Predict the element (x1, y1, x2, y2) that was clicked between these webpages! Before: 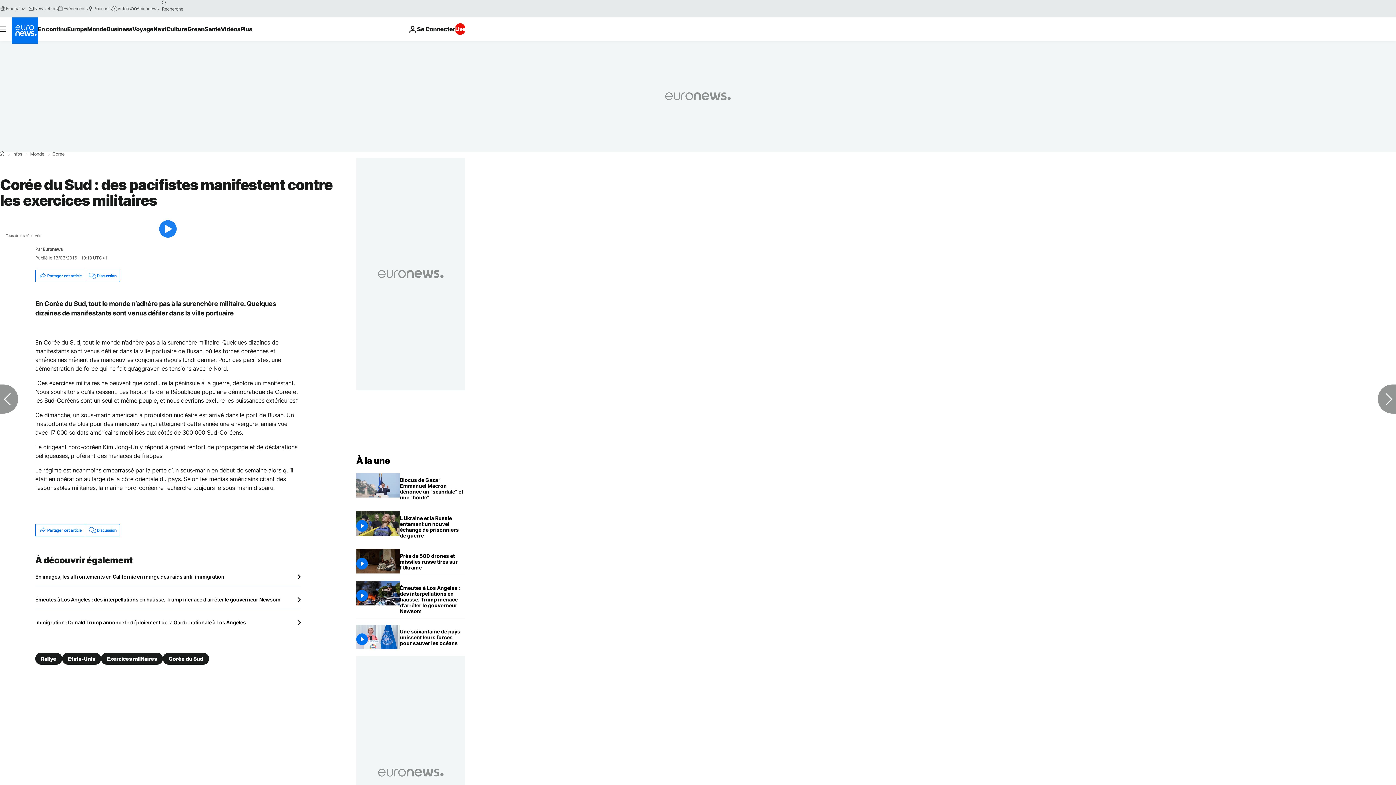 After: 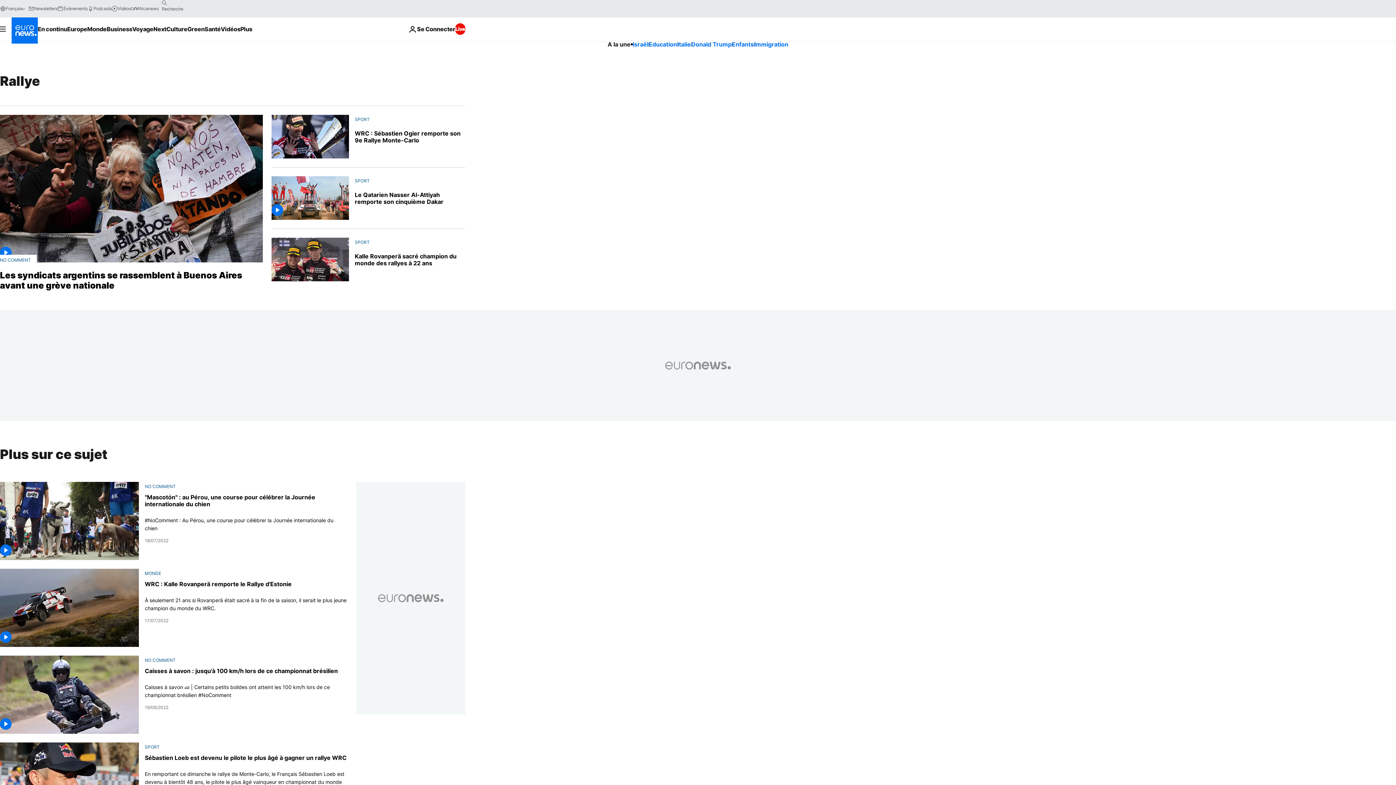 Action: label: Rallye bbox: (35, 653, 62, 665)